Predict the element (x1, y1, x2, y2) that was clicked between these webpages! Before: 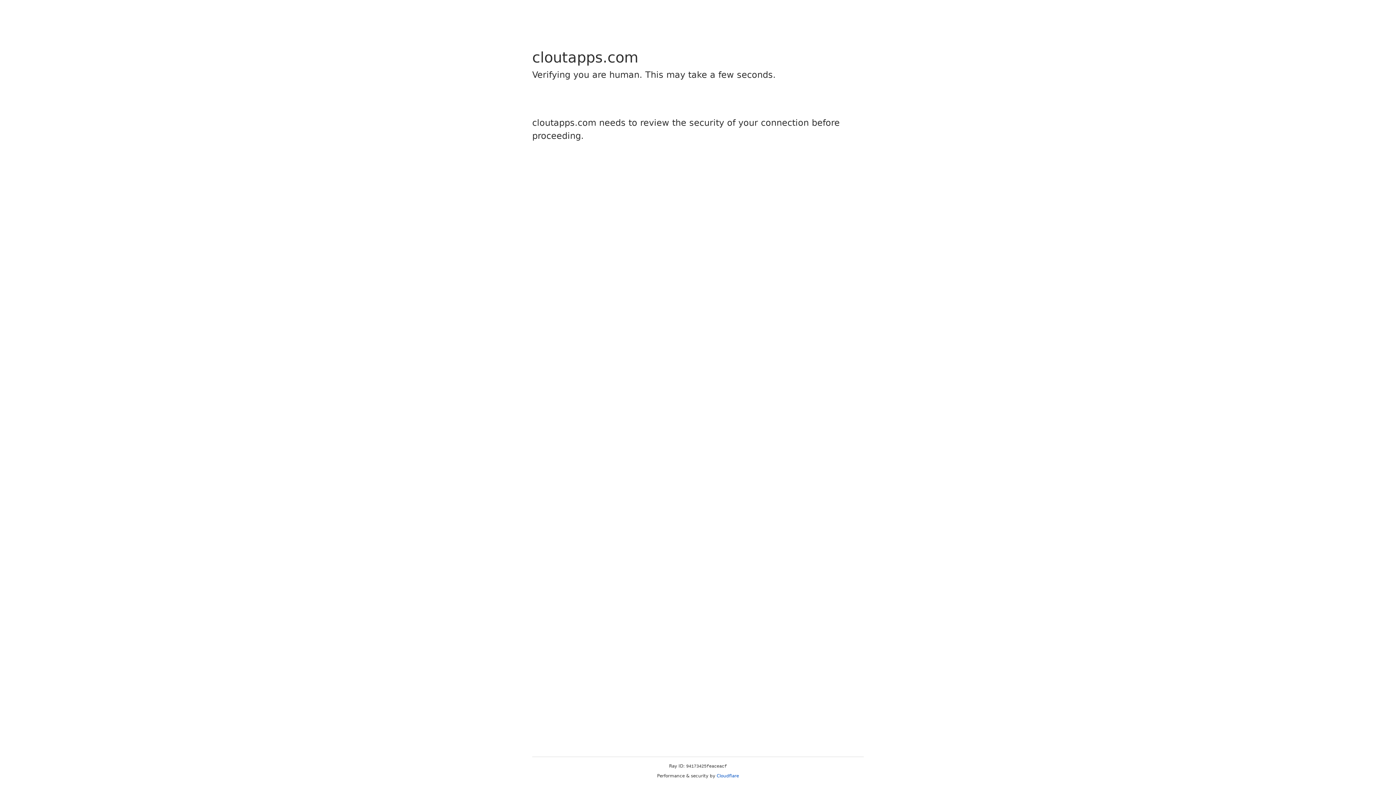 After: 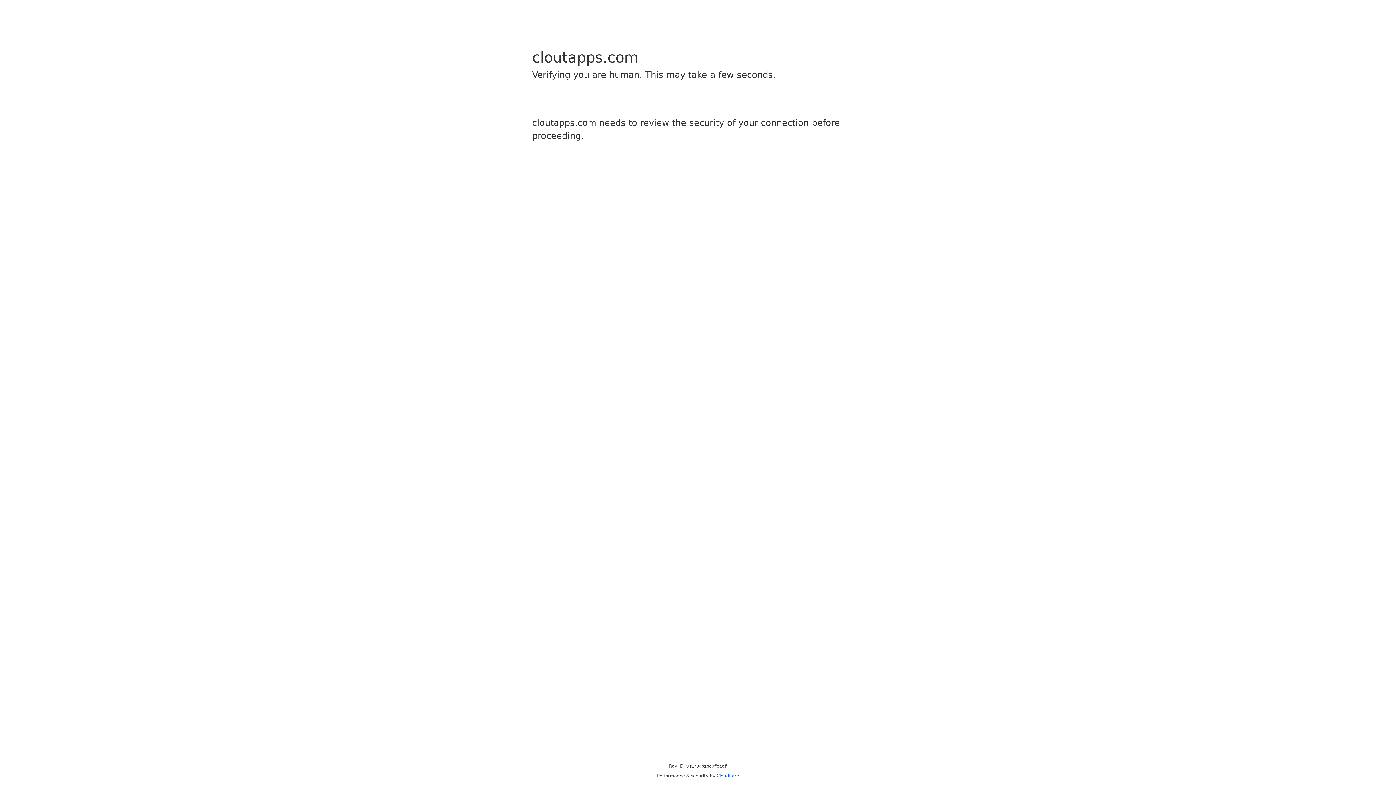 Action: label: Cloudflare bbox: (716, 773, 739, 778)